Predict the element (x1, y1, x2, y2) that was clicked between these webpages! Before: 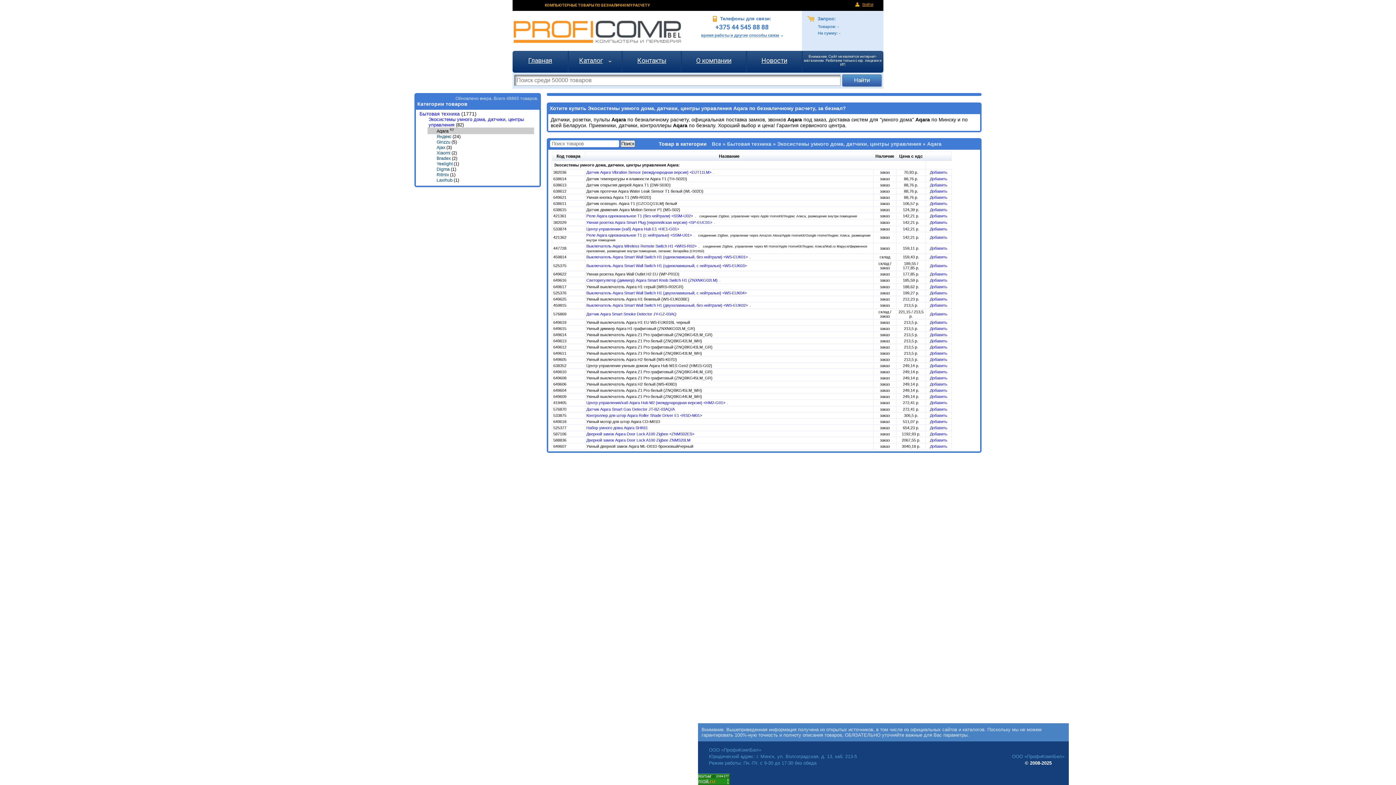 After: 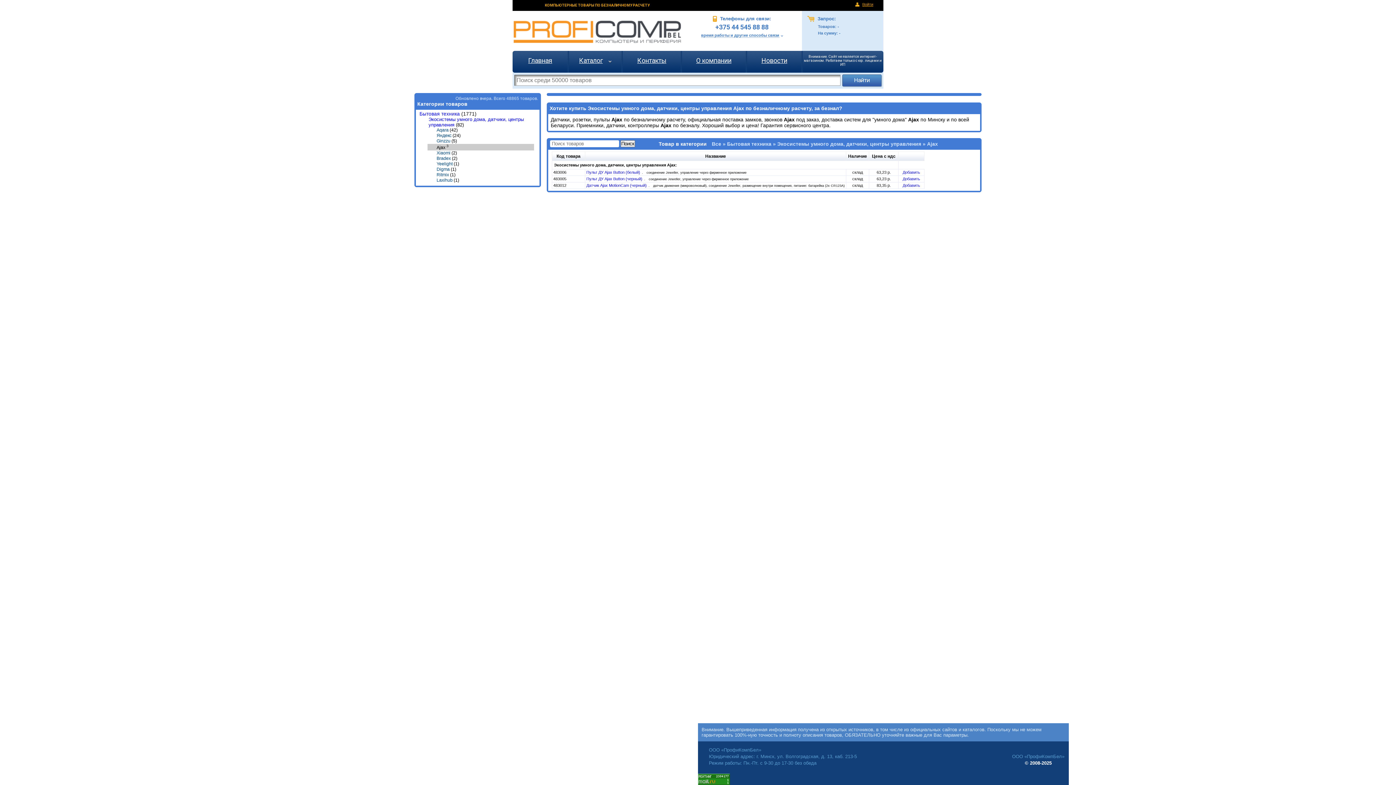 Action: bbox: (436, 145, 445, 150) label: Ajax